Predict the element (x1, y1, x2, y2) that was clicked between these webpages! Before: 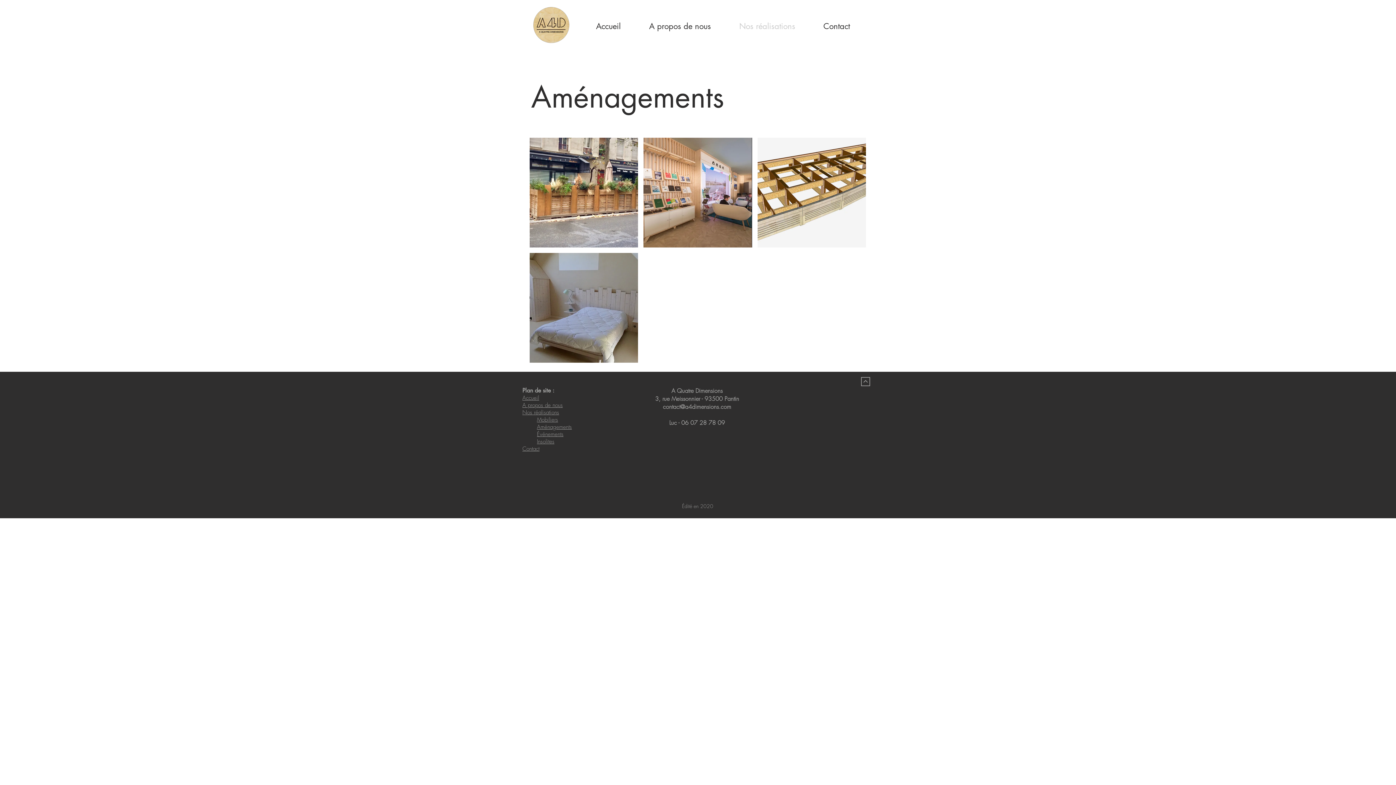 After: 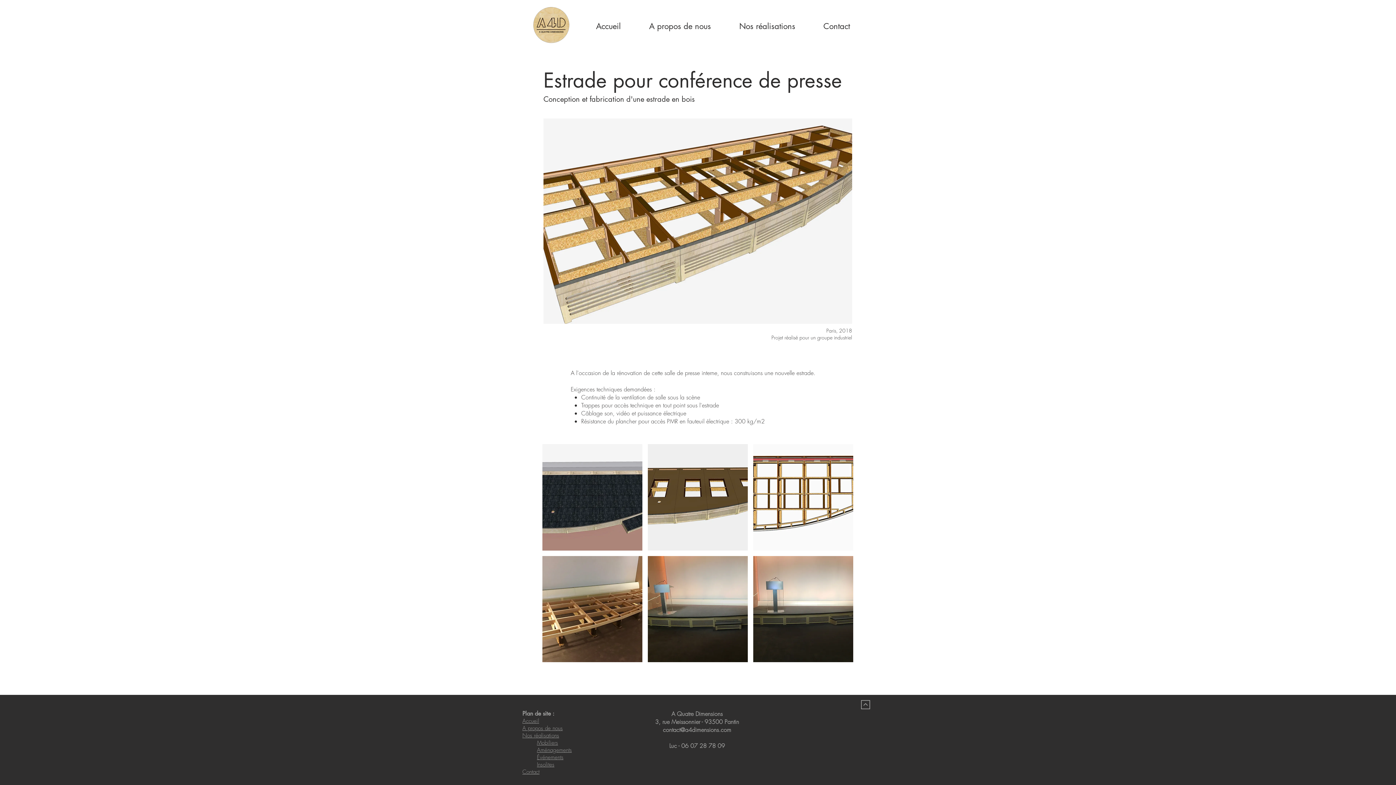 Action: label: Estrade de conférence de presse bbox: (757, 137, 866, 247)